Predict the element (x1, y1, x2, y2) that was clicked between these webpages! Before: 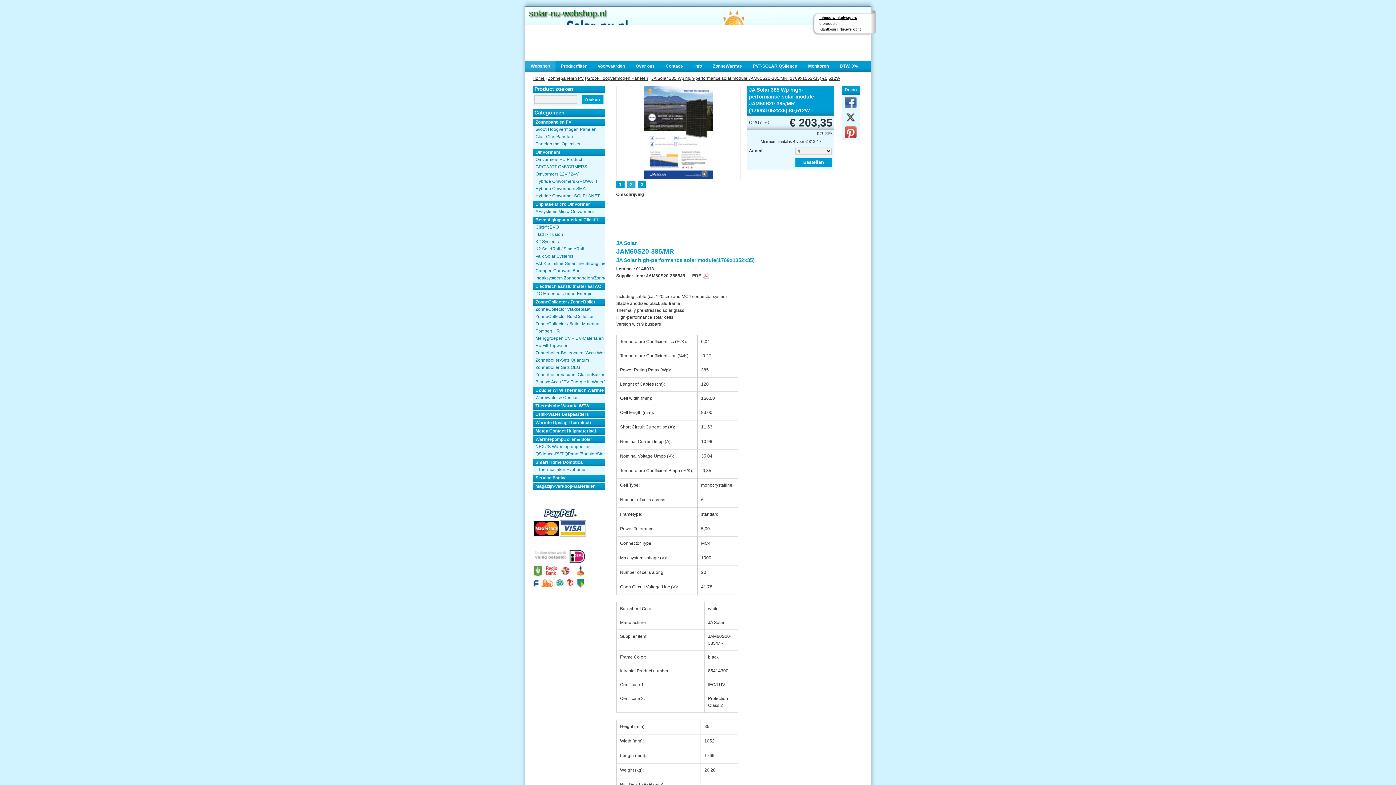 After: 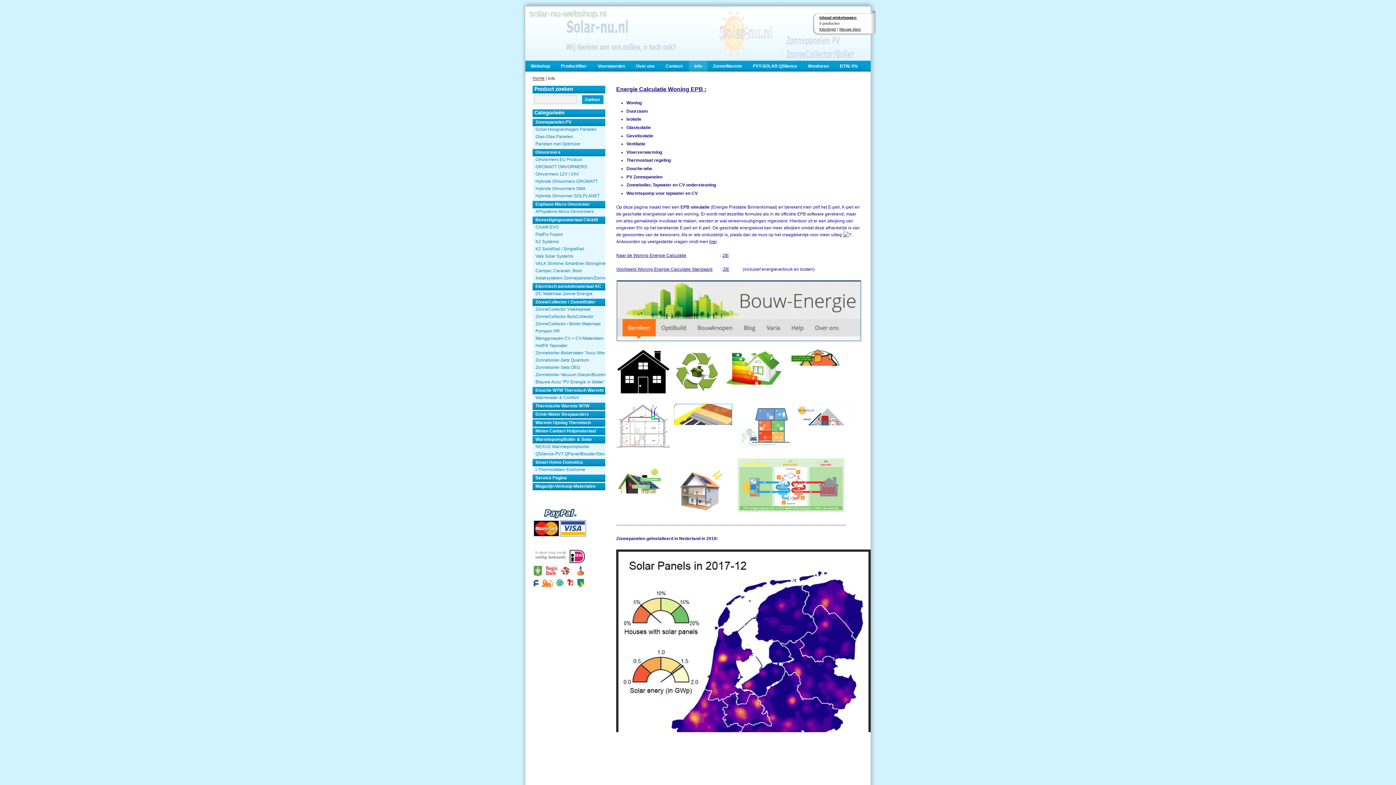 Action: bbox: (689, 60, 707, 71) label: Info